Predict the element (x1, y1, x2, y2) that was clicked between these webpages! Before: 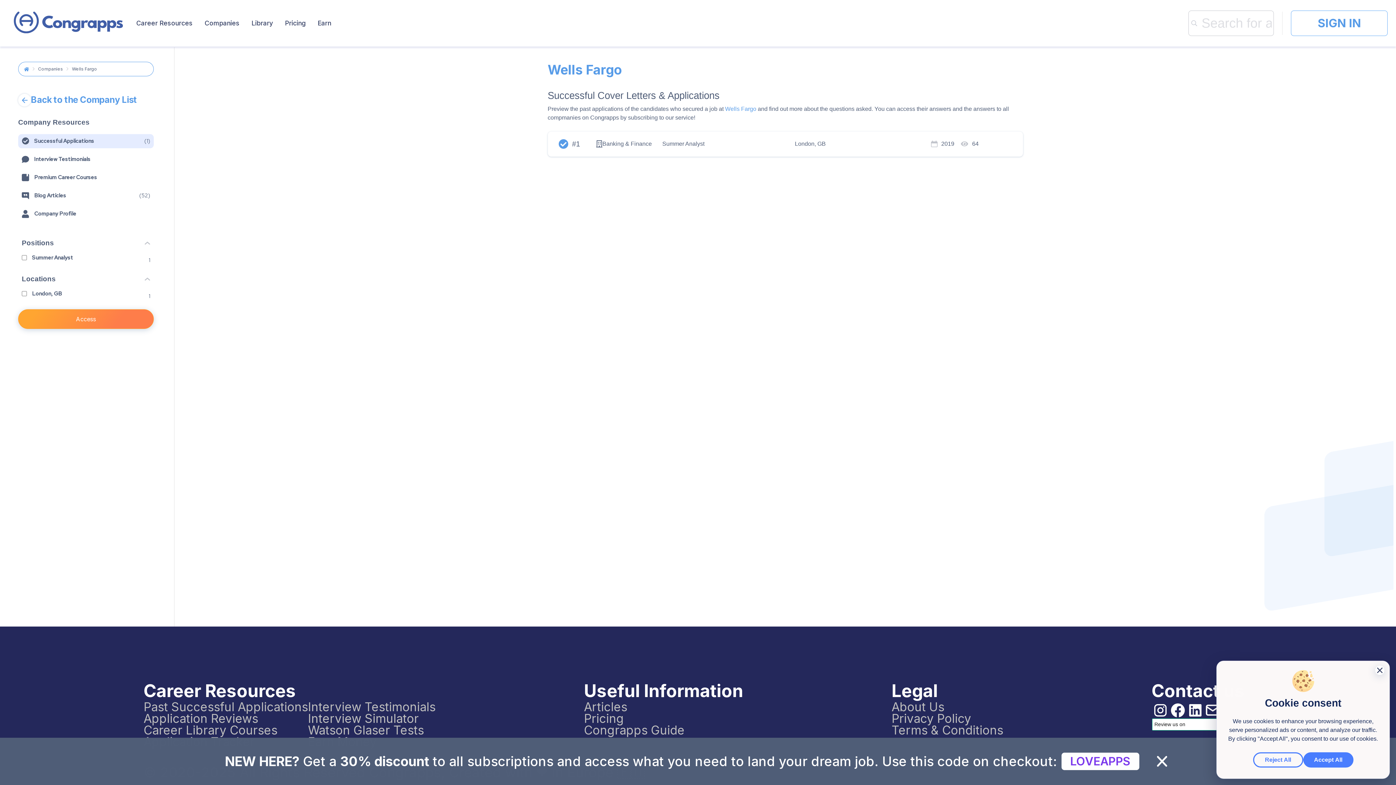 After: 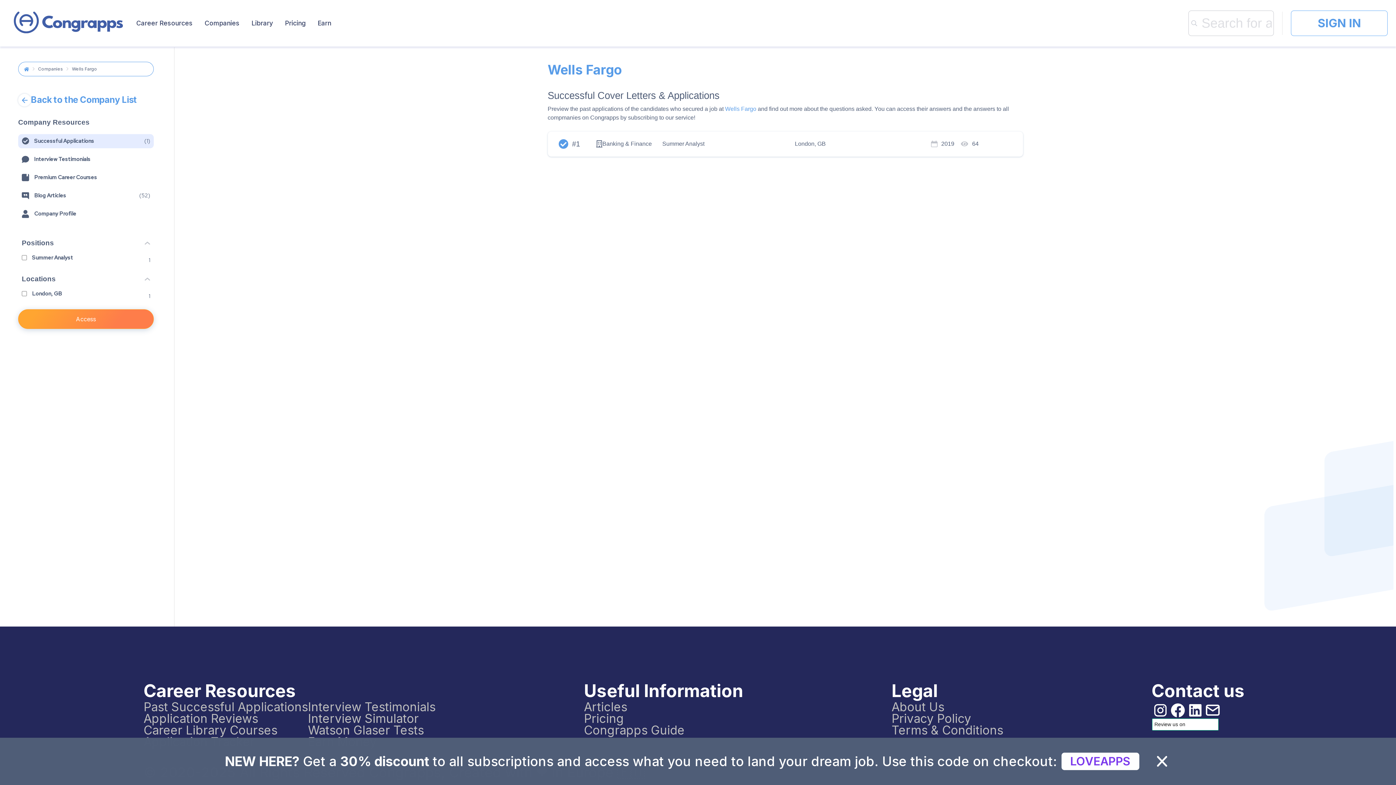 Action: bbox: (1303, 752, 1353, 768) label: Accept All